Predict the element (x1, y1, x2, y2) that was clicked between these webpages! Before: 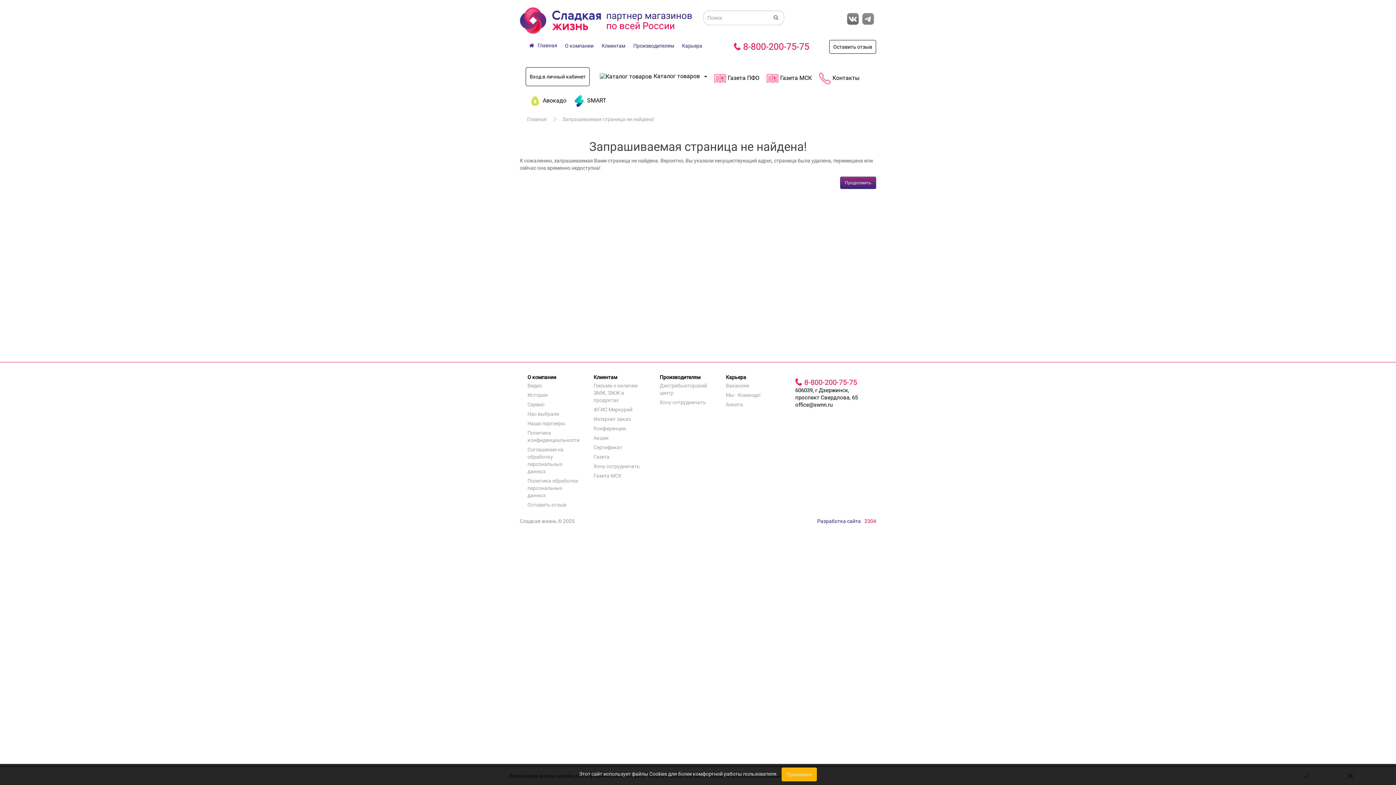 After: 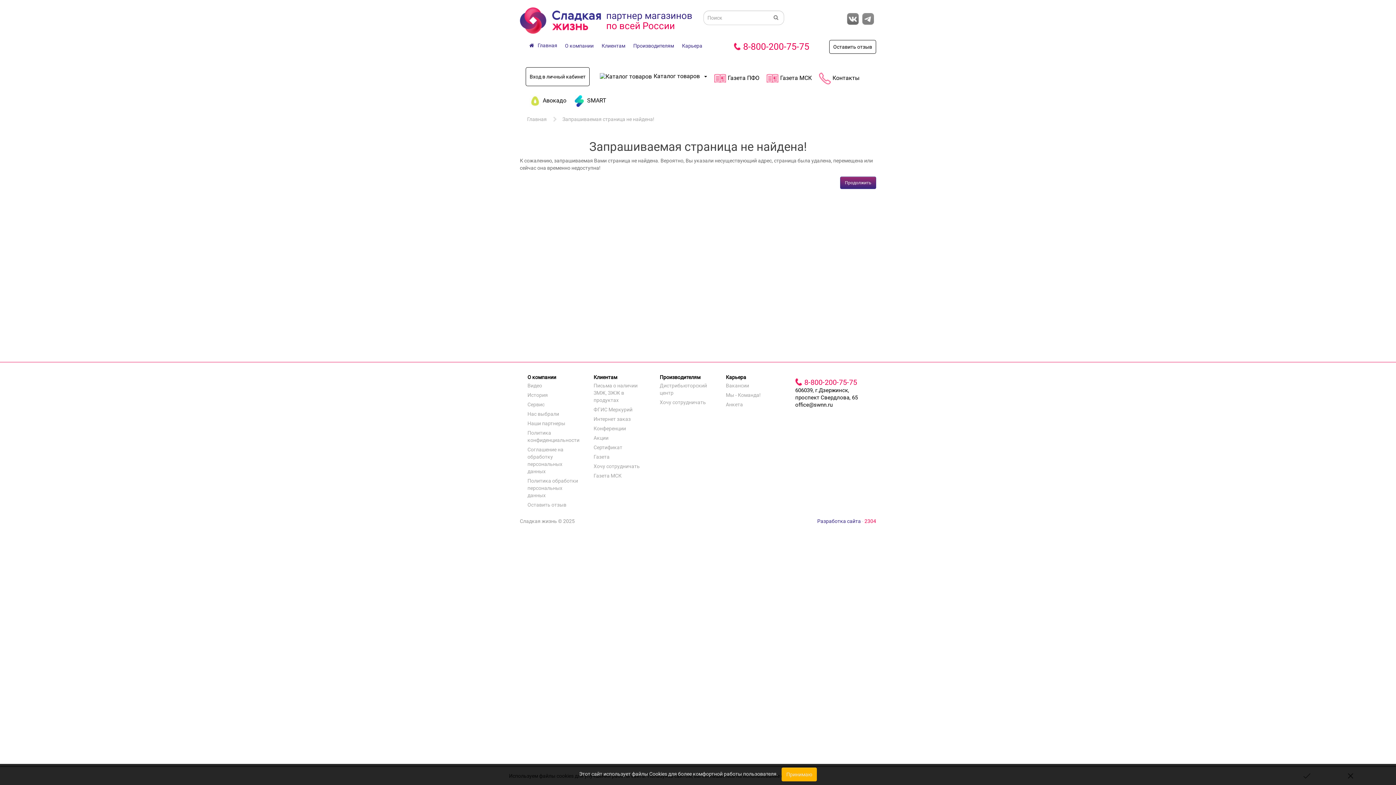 Action: label: 8-800-200-75-75 bbox: (743, 41, 809, 52)